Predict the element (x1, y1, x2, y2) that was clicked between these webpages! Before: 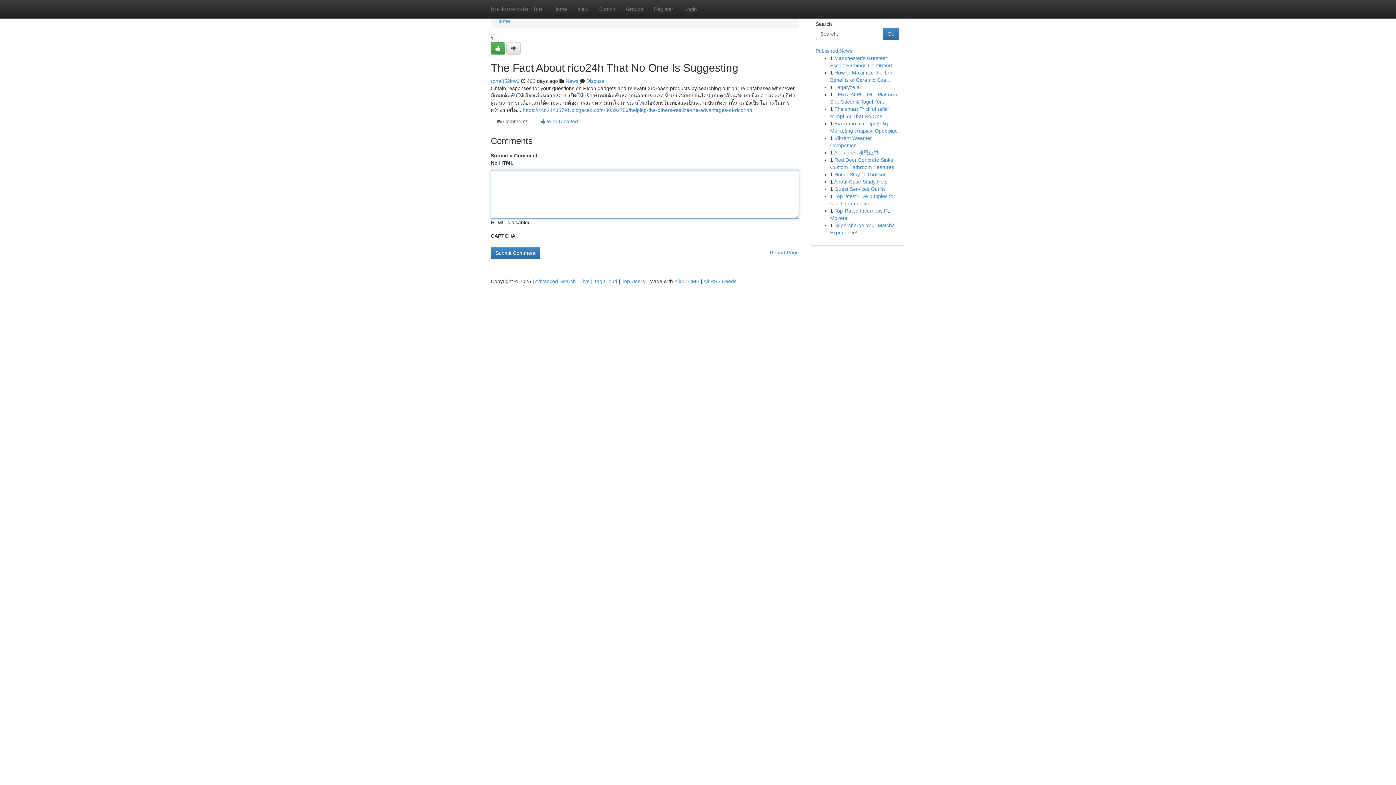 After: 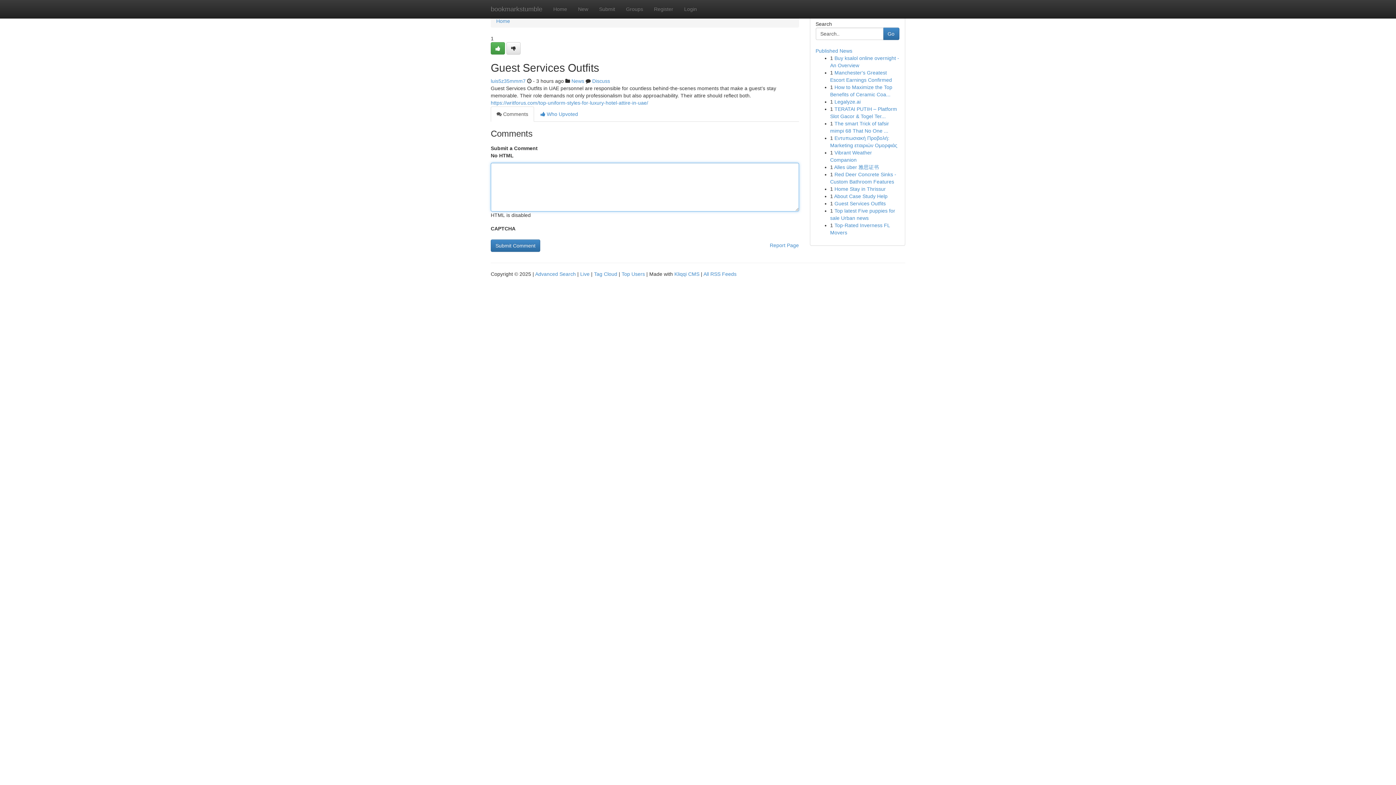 Action: bbox: (834, 186, 886, 192) label: Guest Services Outfits